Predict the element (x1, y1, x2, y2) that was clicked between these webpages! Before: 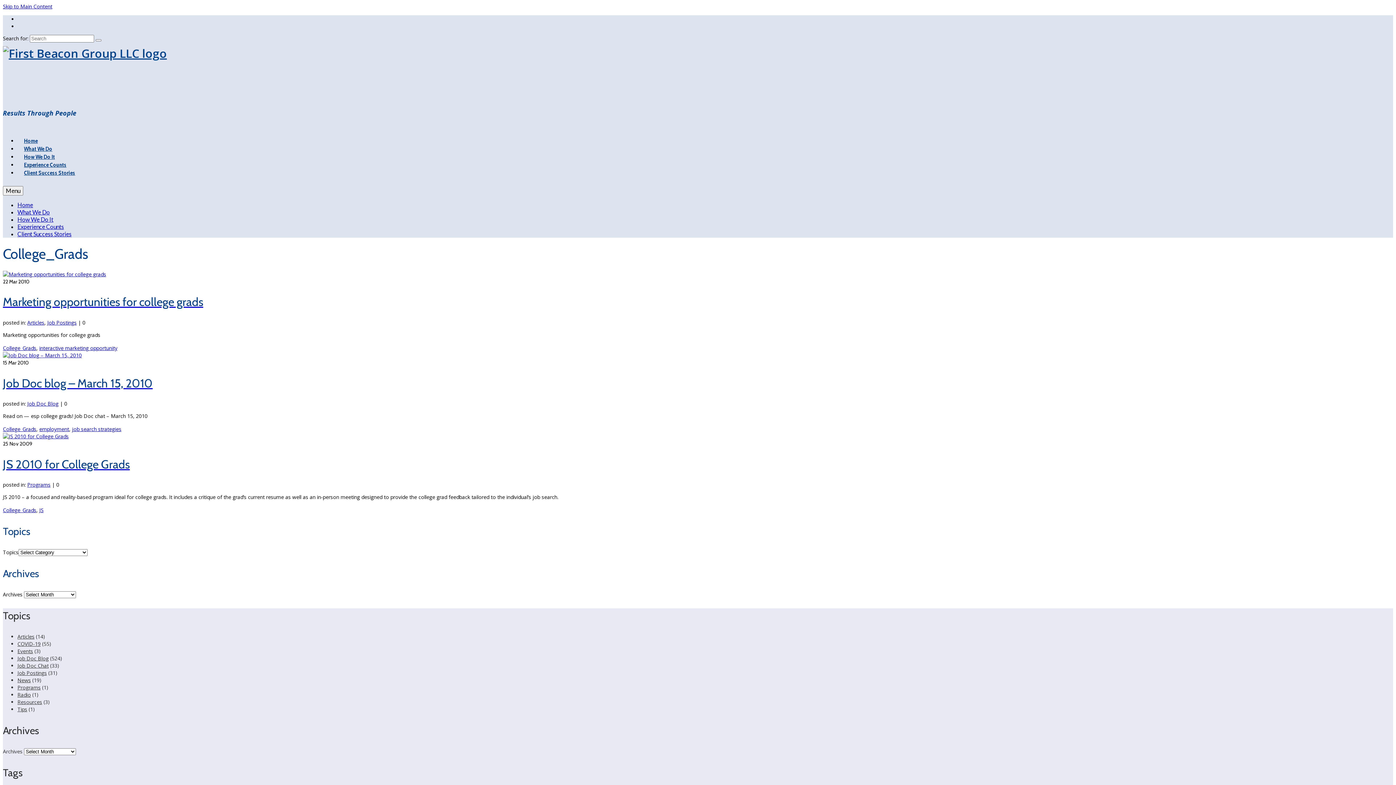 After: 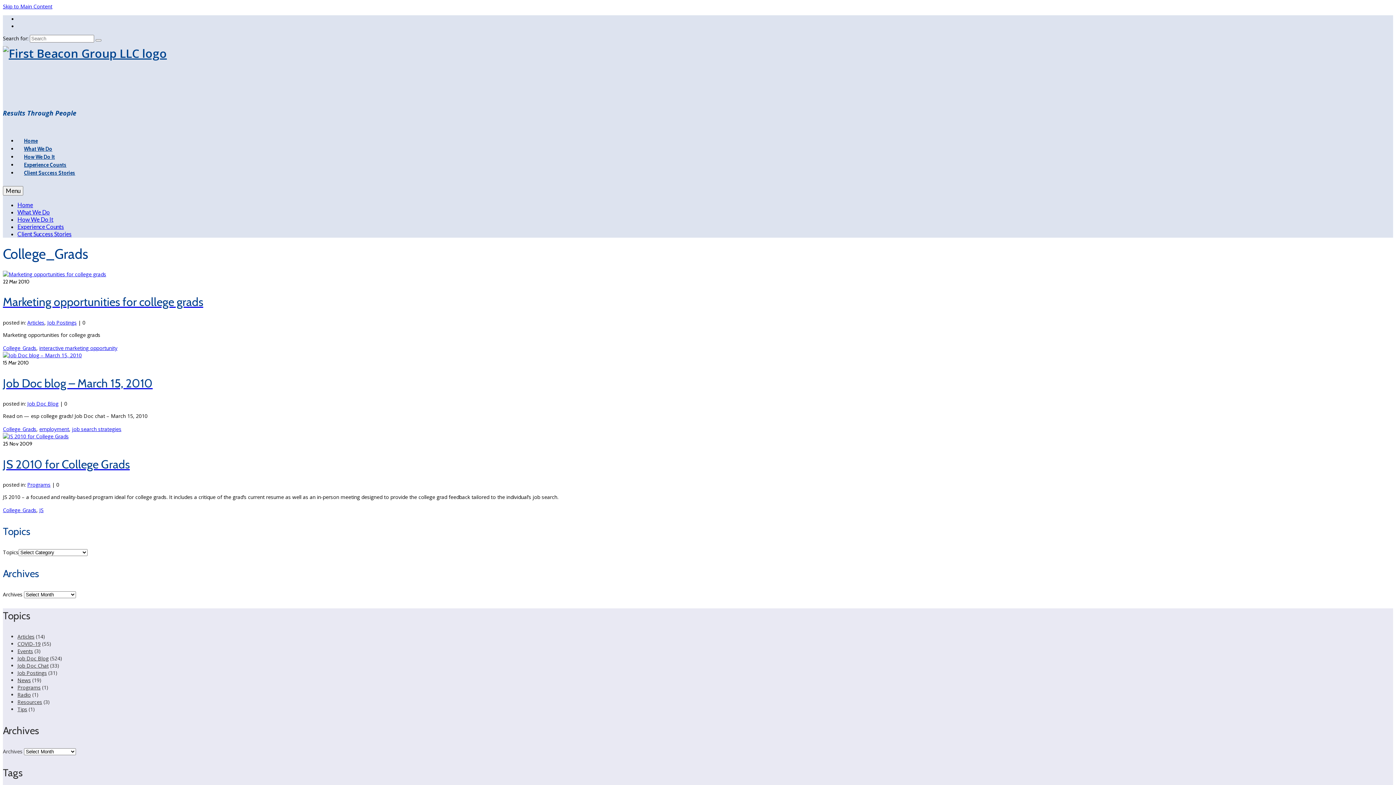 Action: bbox: (2, 425, 36, 432) label: College_Grads